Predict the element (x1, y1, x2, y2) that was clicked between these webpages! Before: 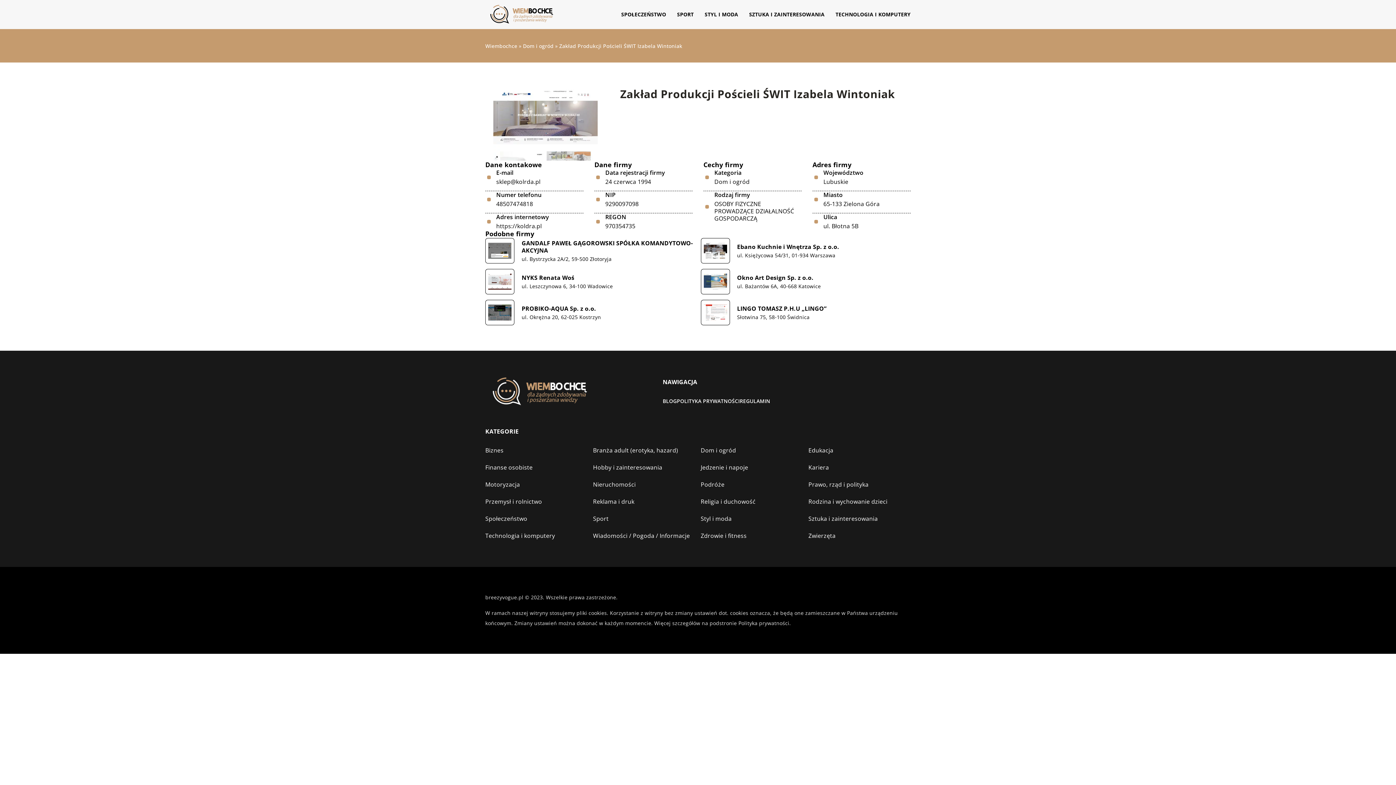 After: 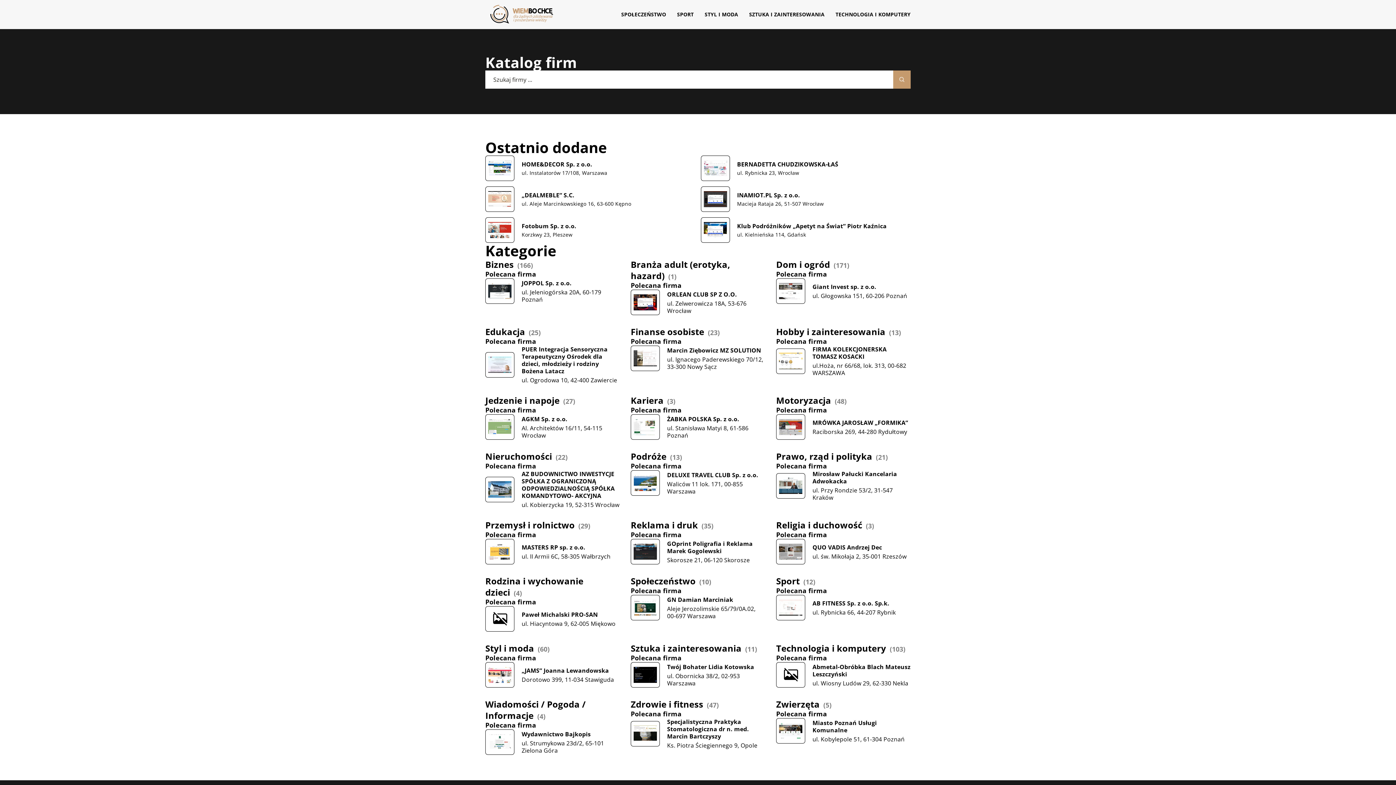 Action: bbox: (485, 2, 558, 26)